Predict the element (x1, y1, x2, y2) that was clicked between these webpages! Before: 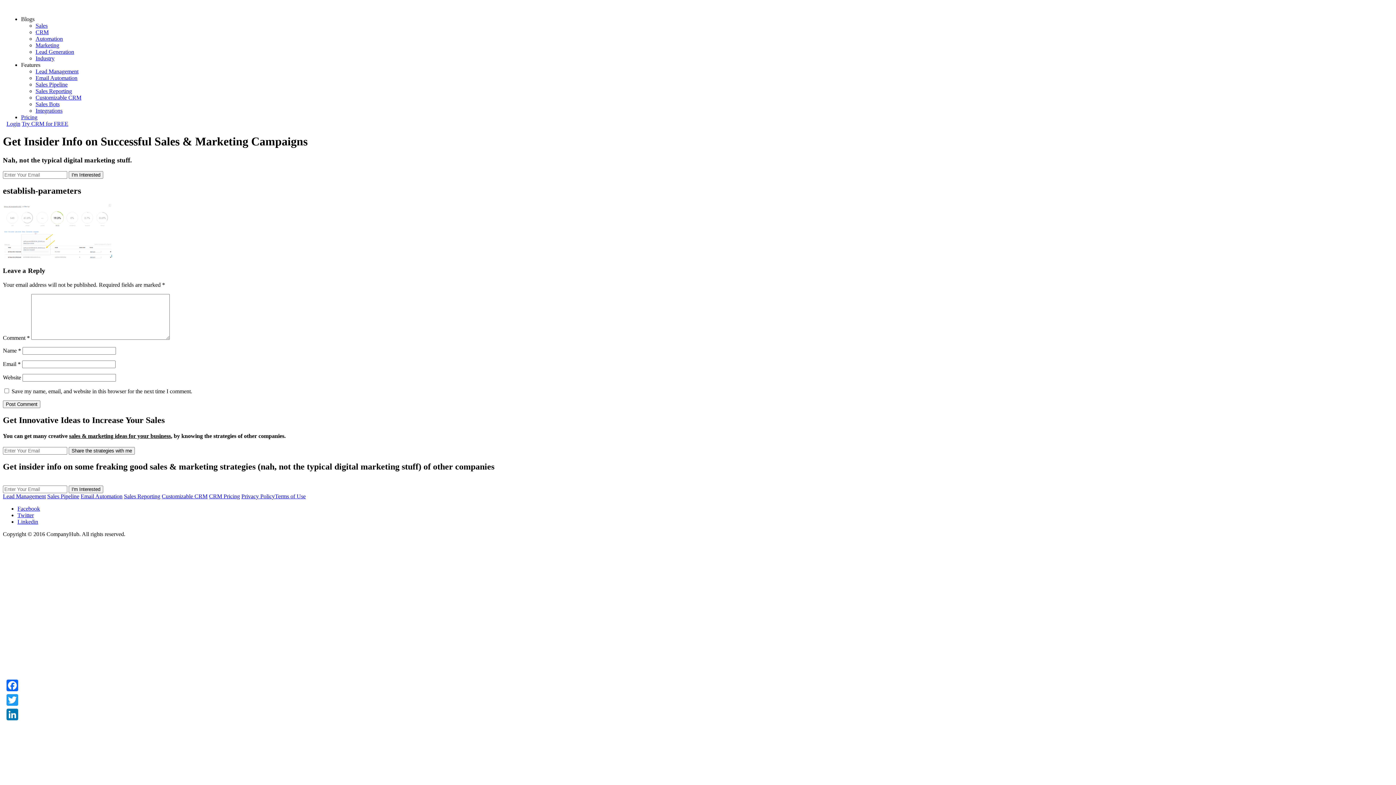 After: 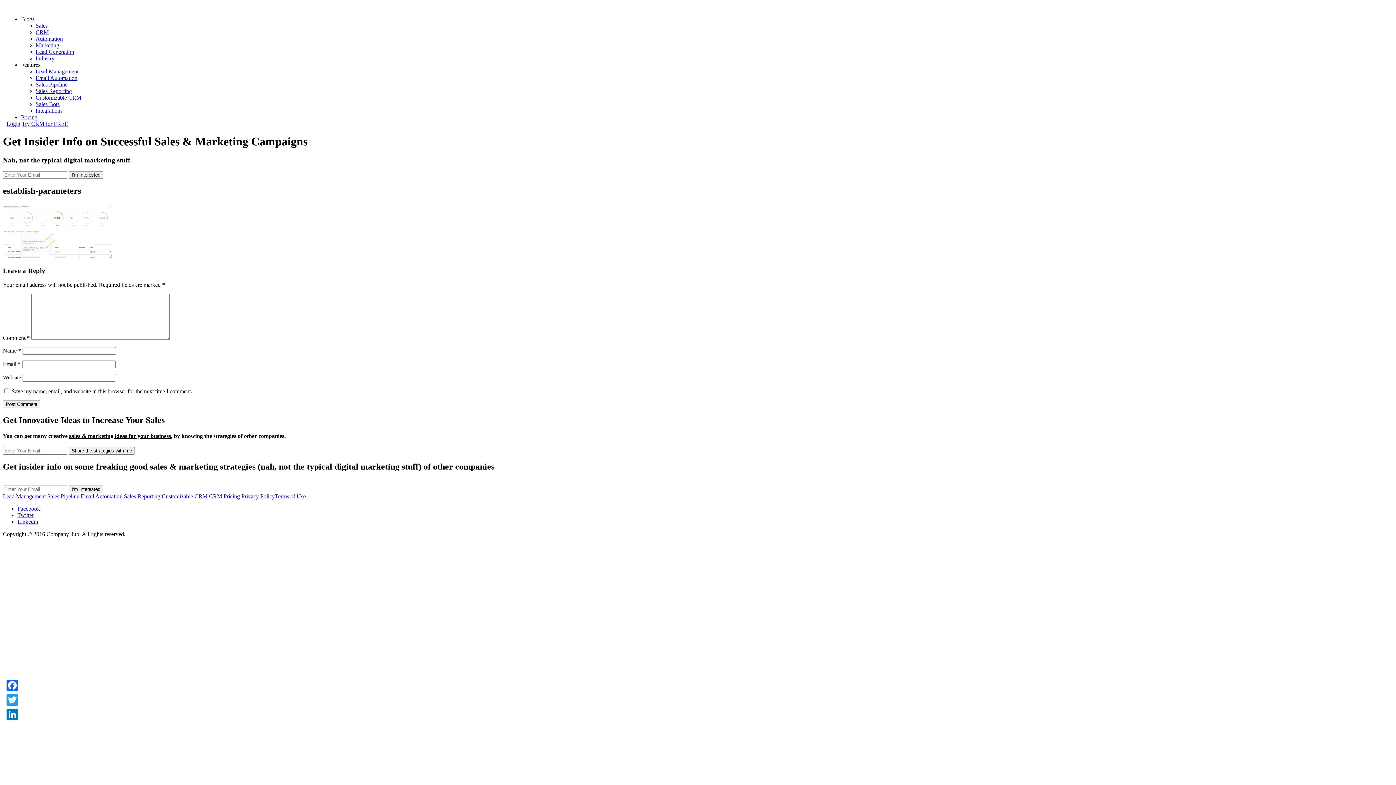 Action: label: Features bbox: (21, 61, 40, 68)